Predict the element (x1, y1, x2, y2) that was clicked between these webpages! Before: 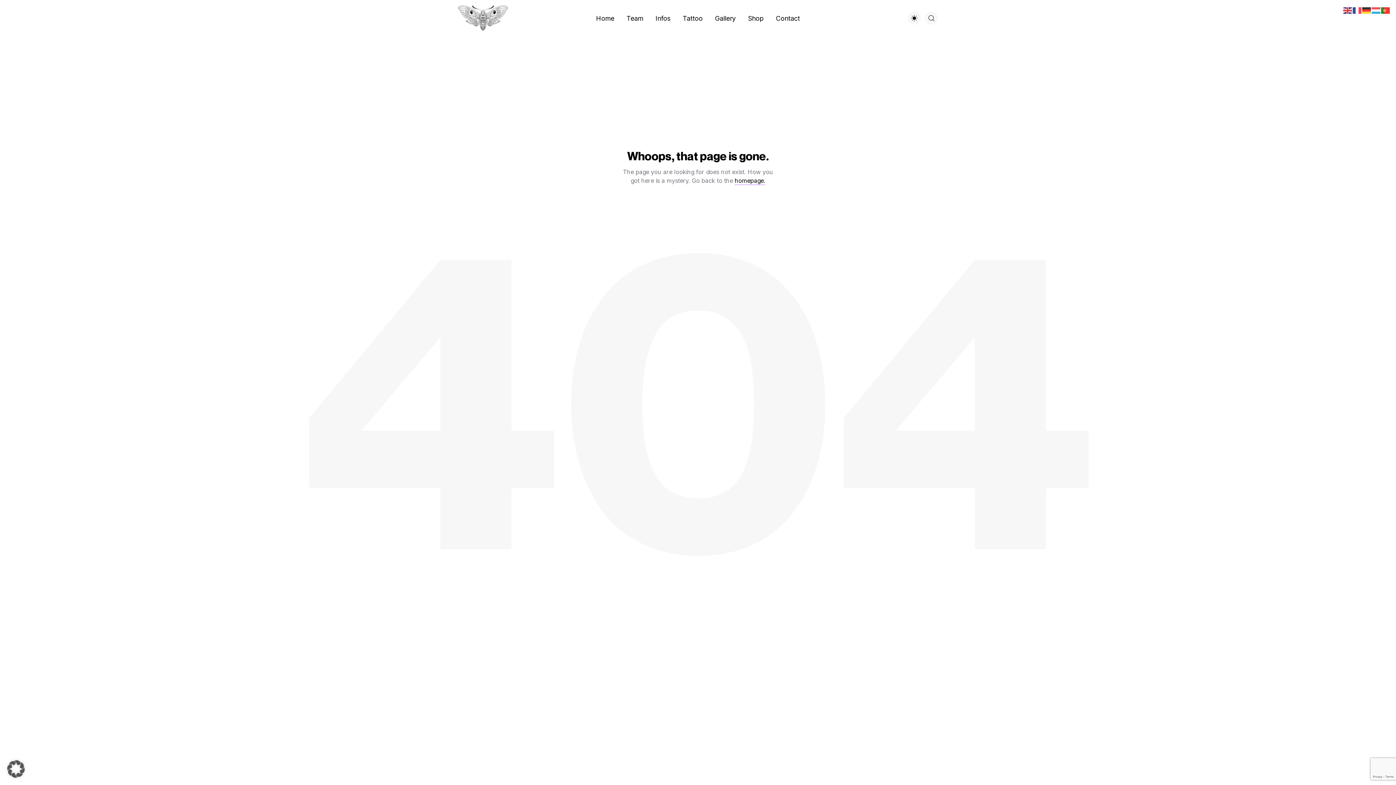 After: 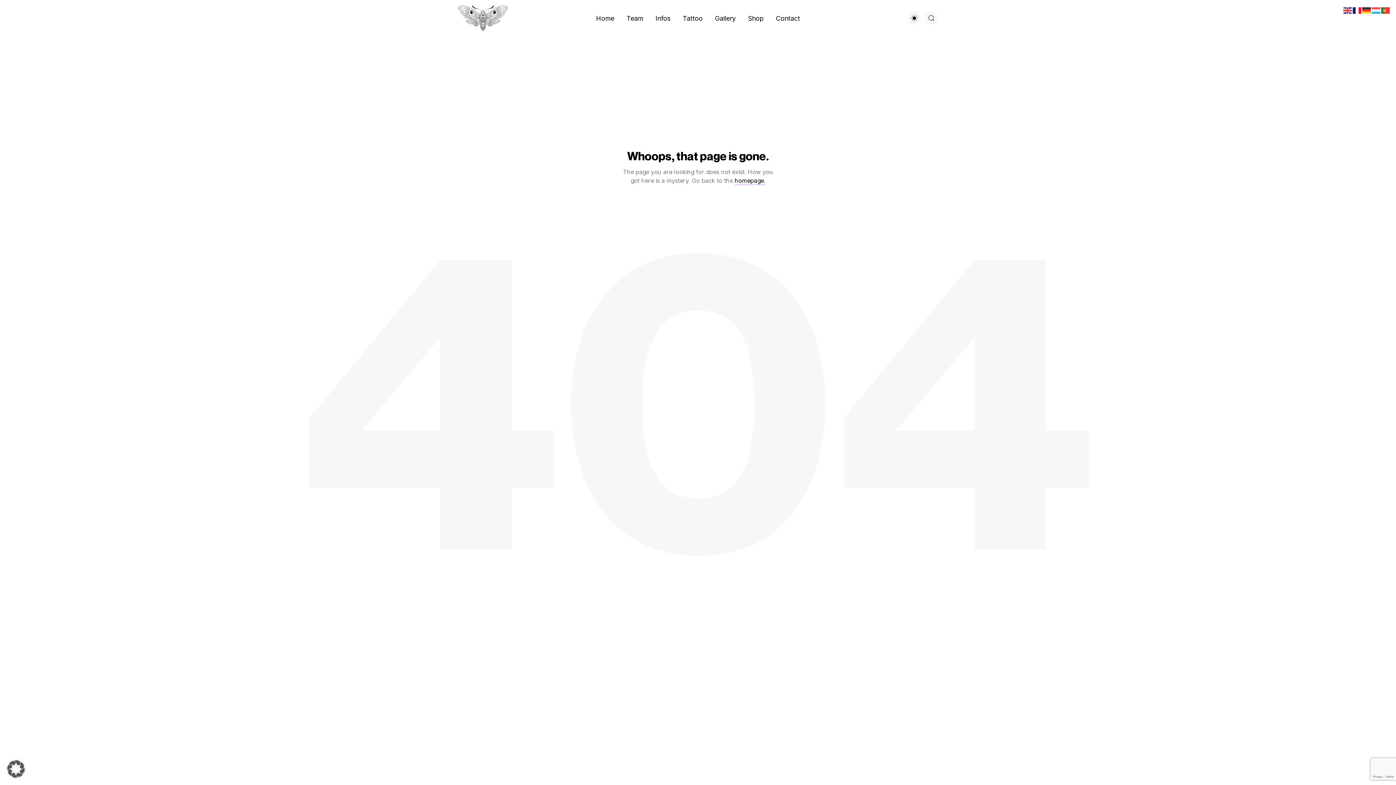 Action: bbox: (1353, 6, 1362, 13)